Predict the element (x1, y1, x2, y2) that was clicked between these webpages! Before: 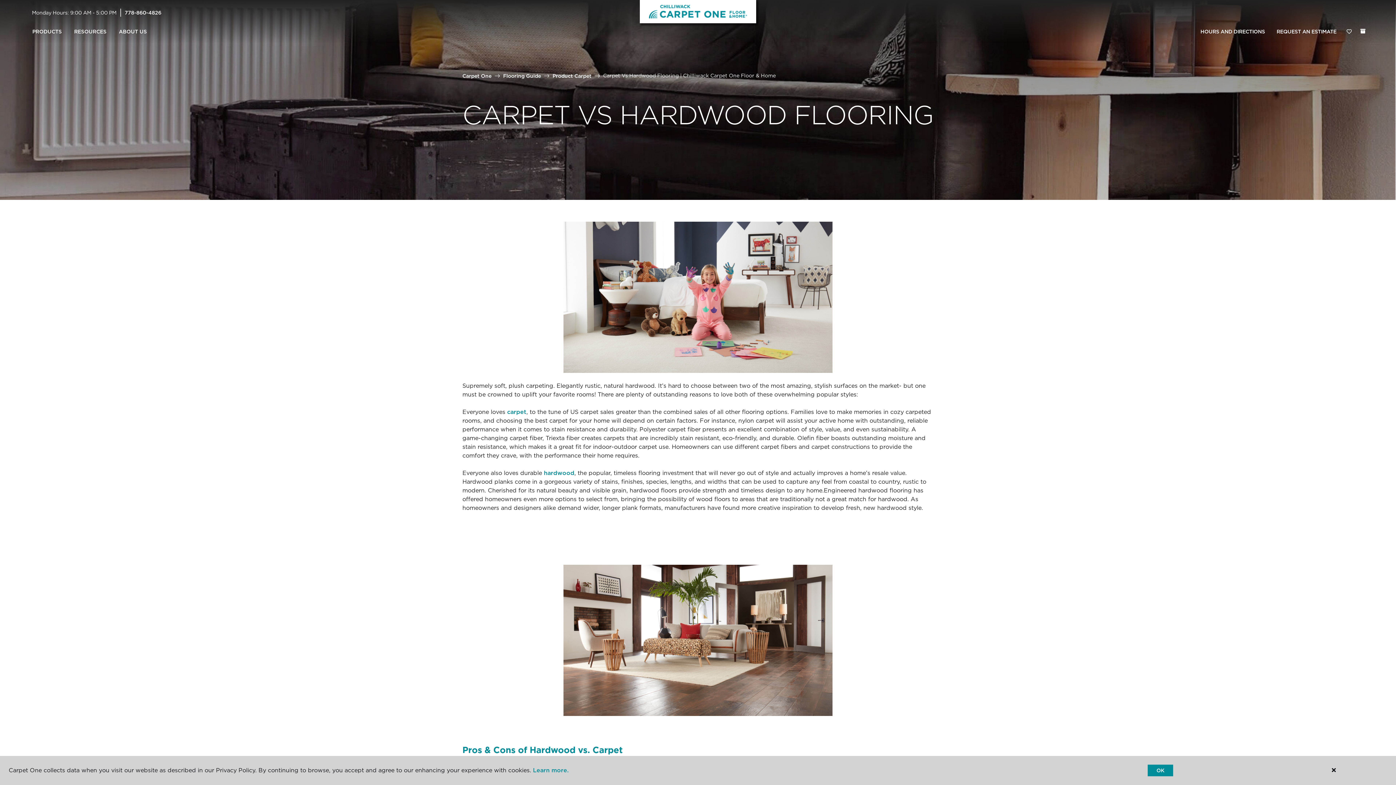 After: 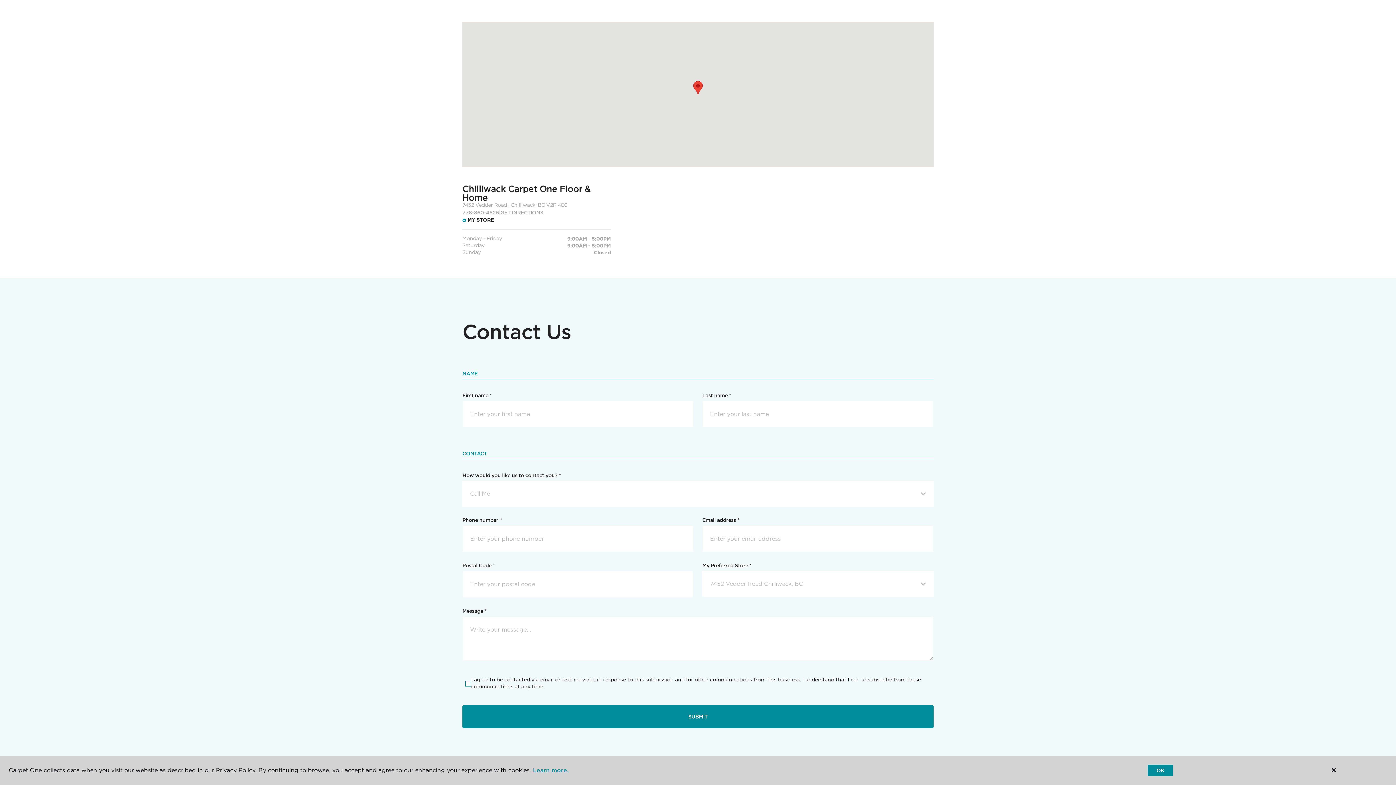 Action: bbox: (1194, 24, 1271, 39) label: HOURS AND DIRECTIONS